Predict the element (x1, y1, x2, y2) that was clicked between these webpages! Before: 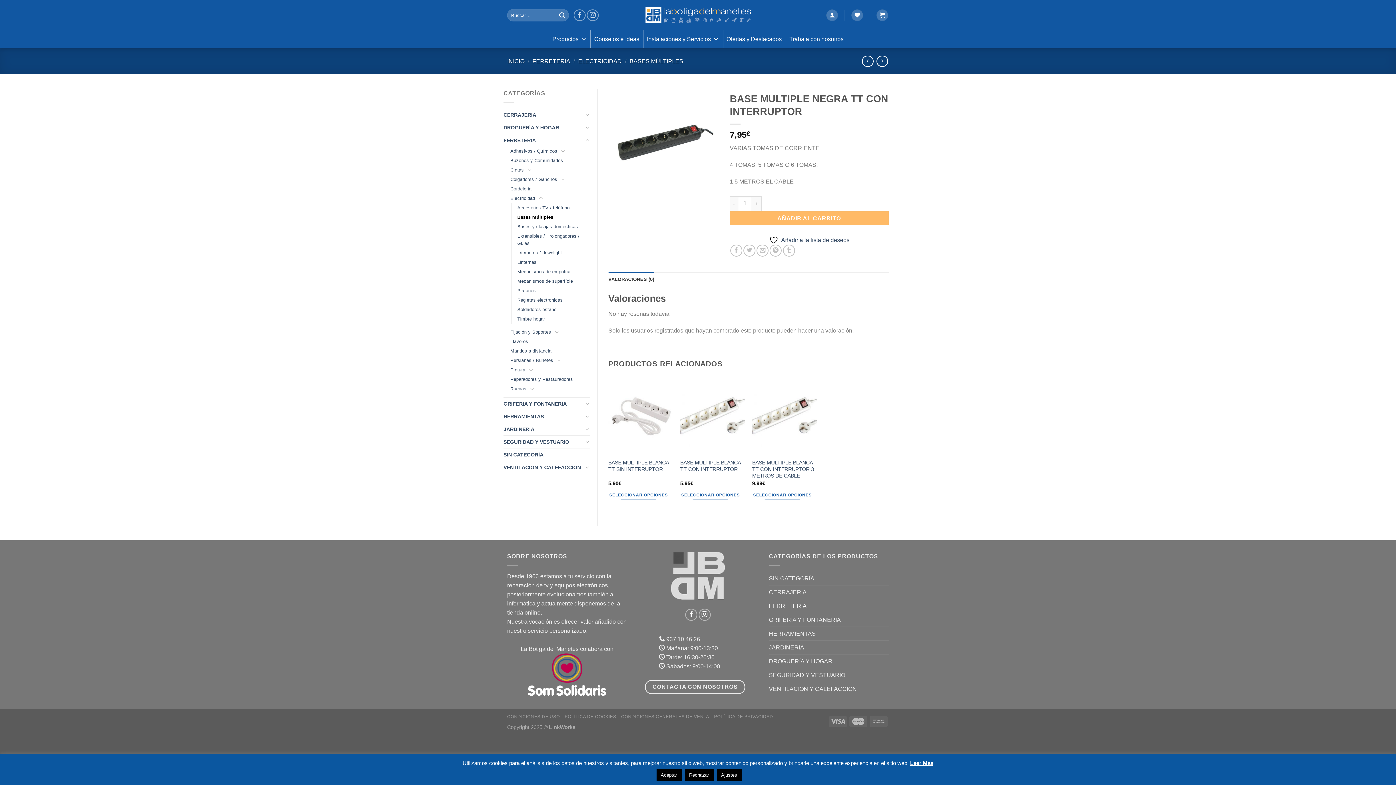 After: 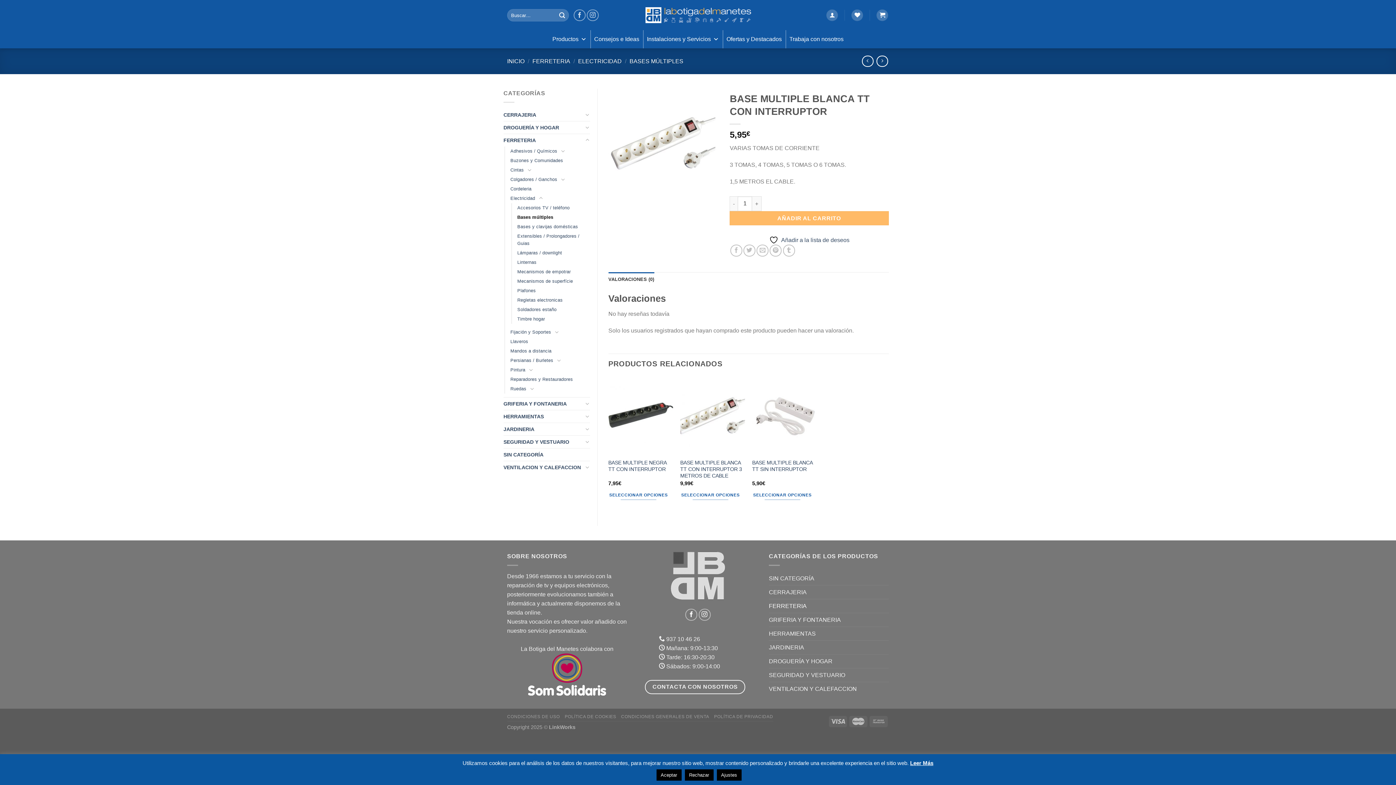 Action: bbox: (862, 55, 873, 66)